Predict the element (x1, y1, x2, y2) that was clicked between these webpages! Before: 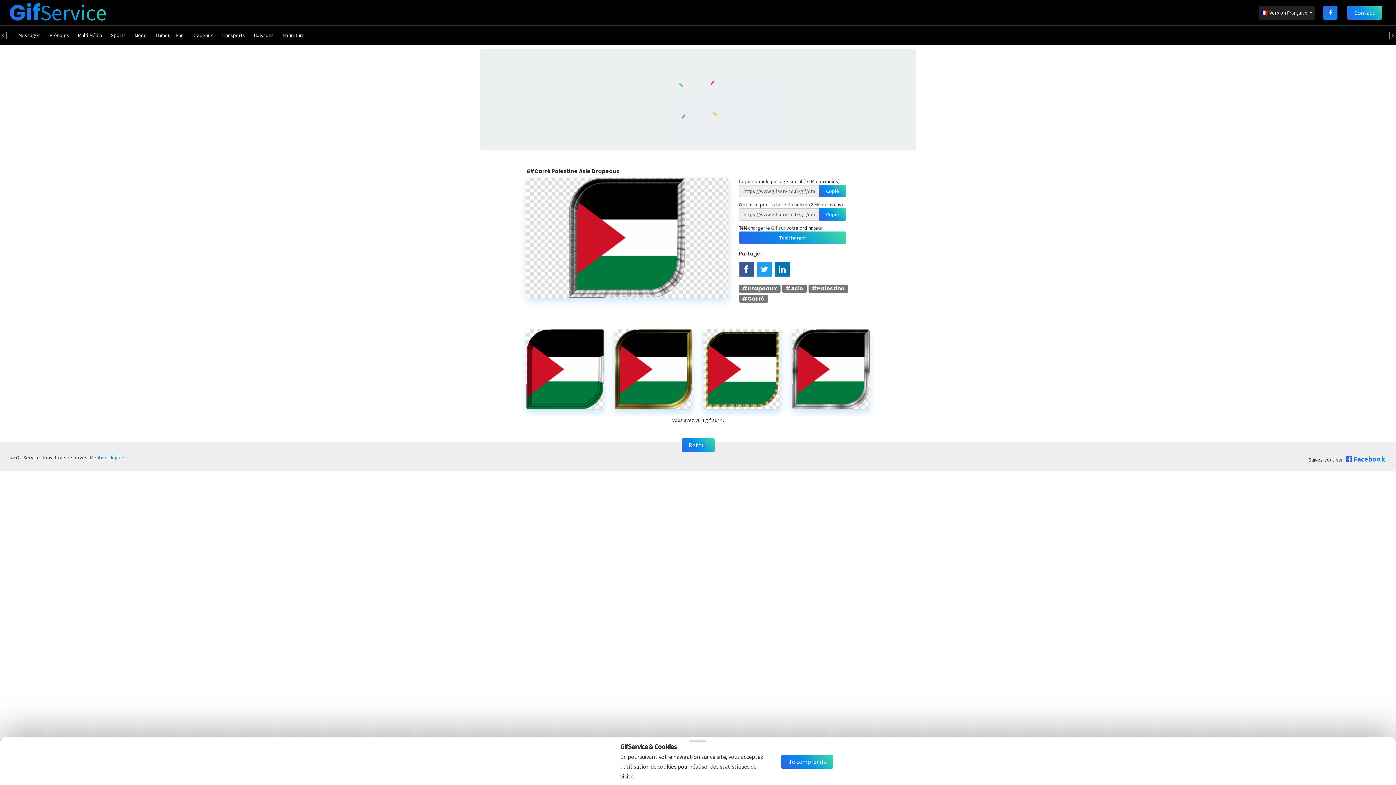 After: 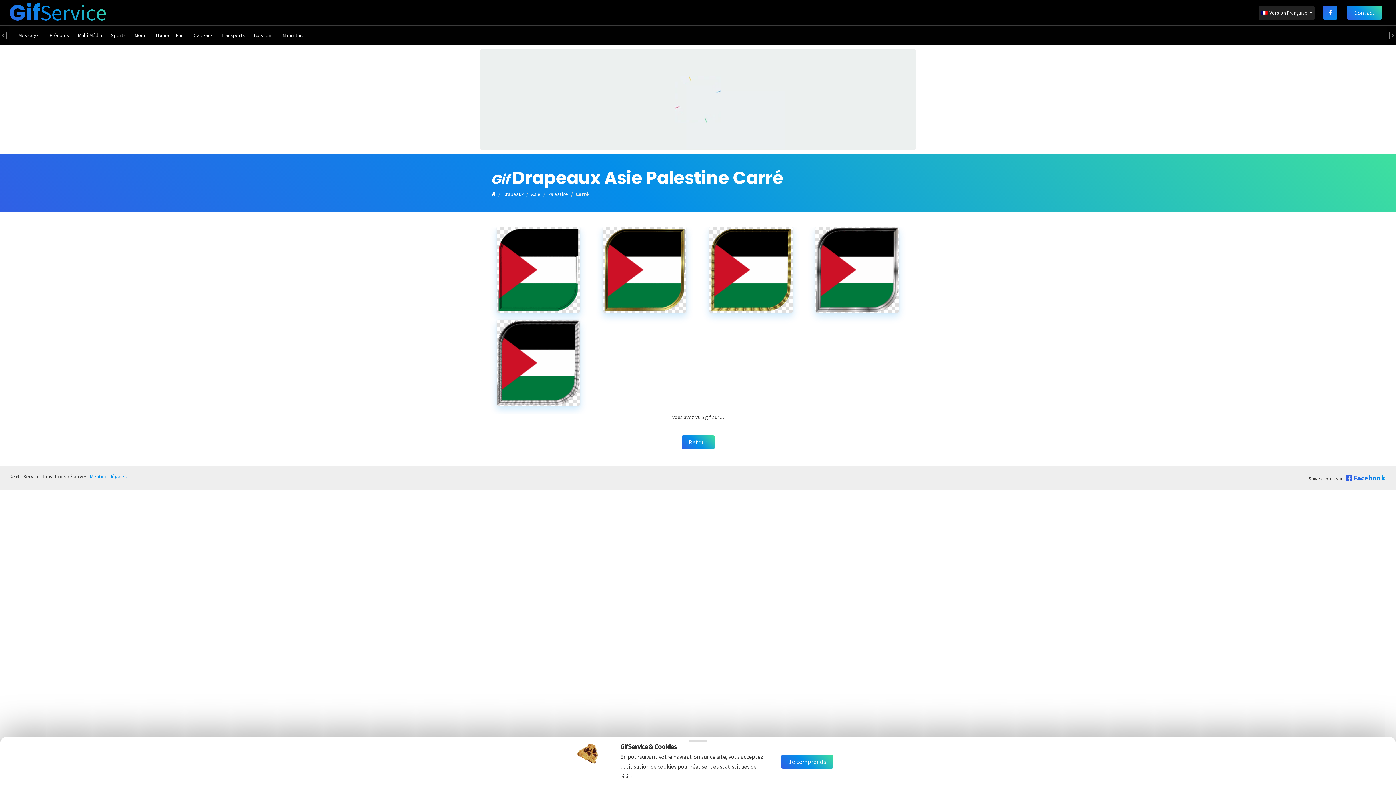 Action: label: #Carré bbox: (739, 294, 768, 302)